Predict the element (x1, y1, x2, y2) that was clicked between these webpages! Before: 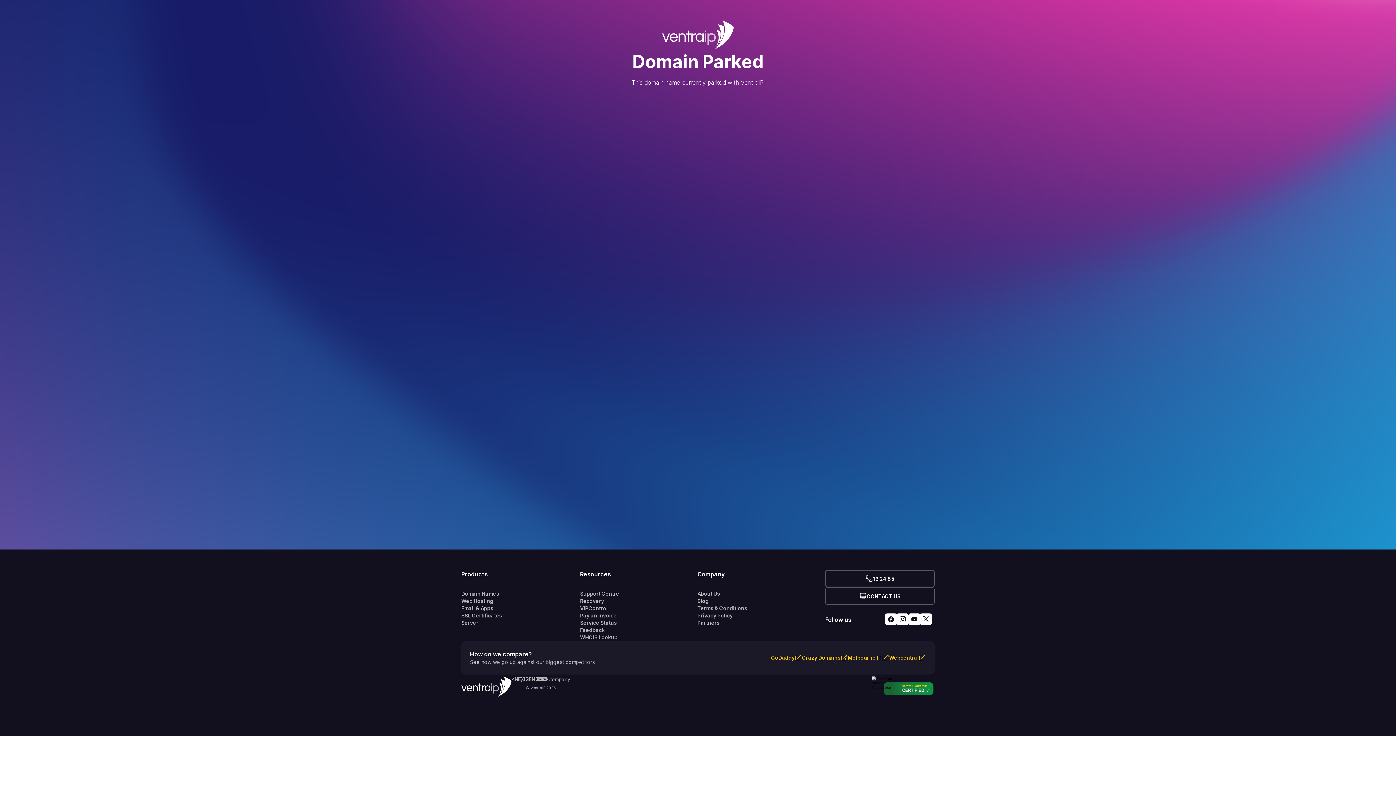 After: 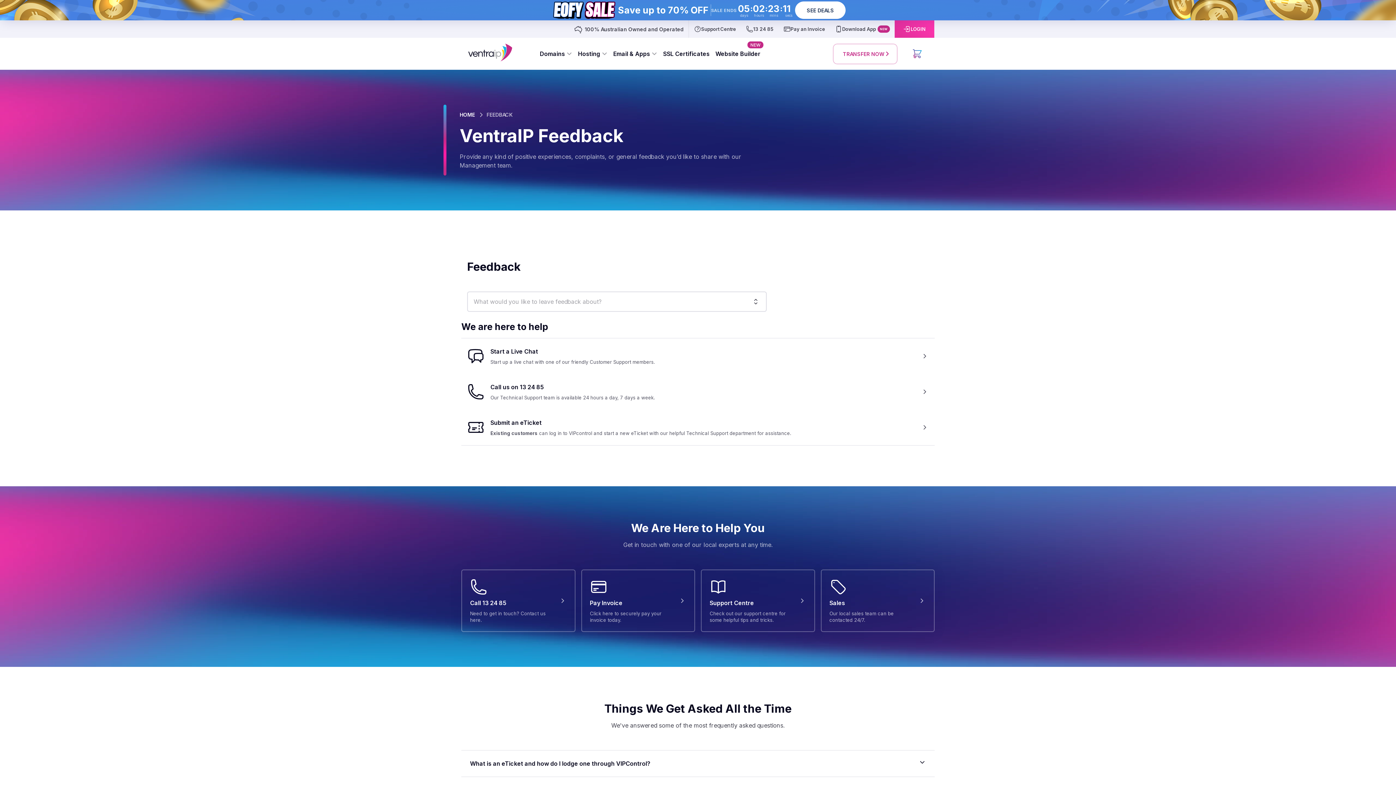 Action: bbox: (580, 626, 697, 634) label: Feedback